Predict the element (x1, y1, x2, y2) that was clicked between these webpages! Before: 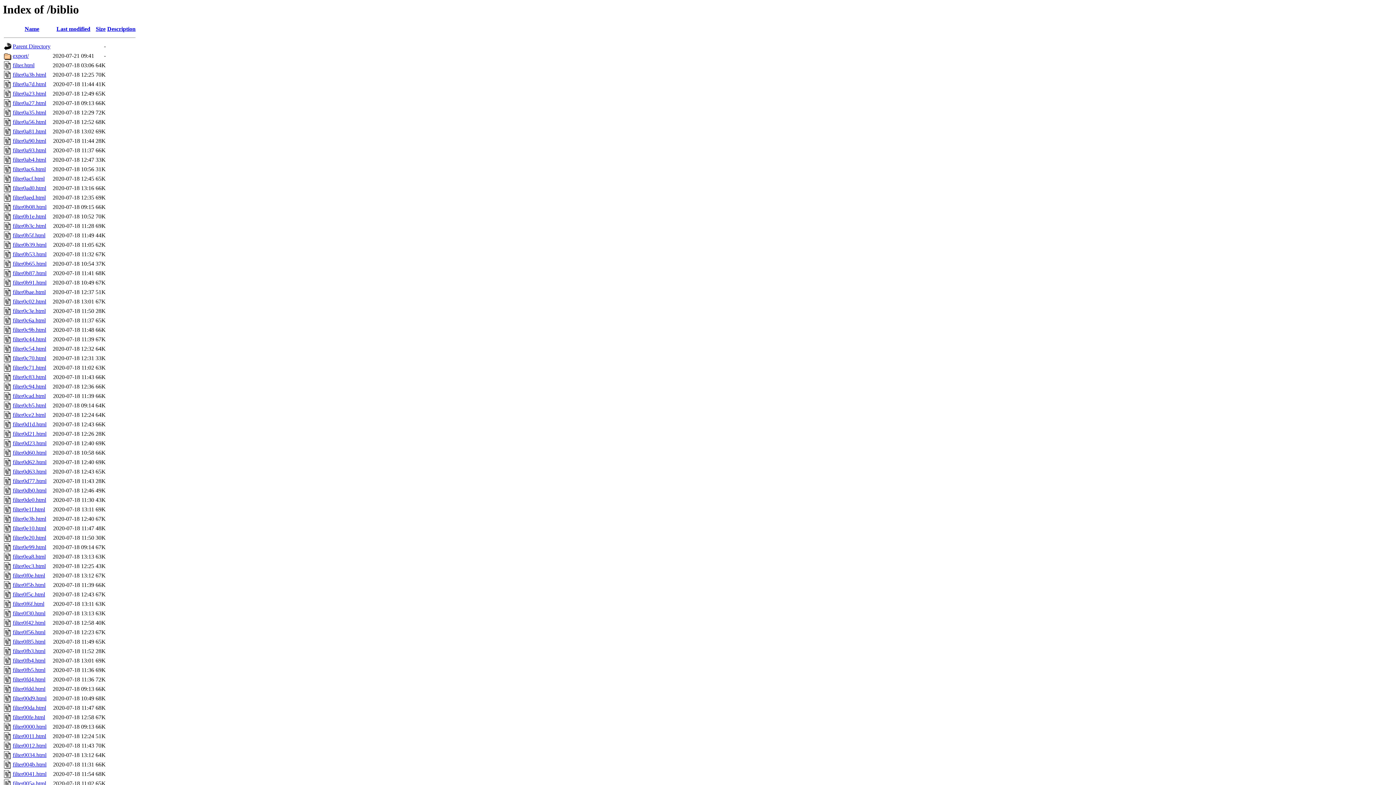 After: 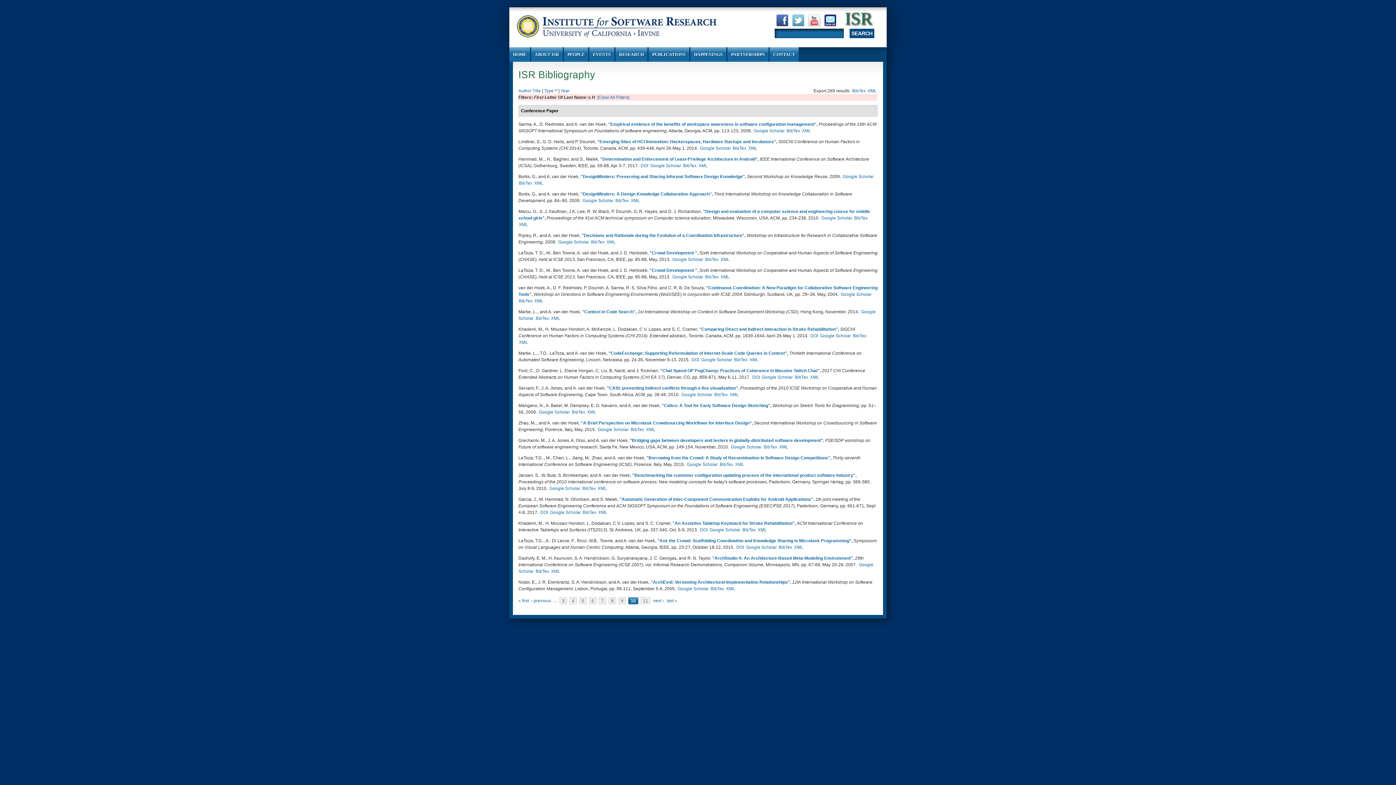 Action: label: filter00fe.html bbox: (12, 714, 45, 720)